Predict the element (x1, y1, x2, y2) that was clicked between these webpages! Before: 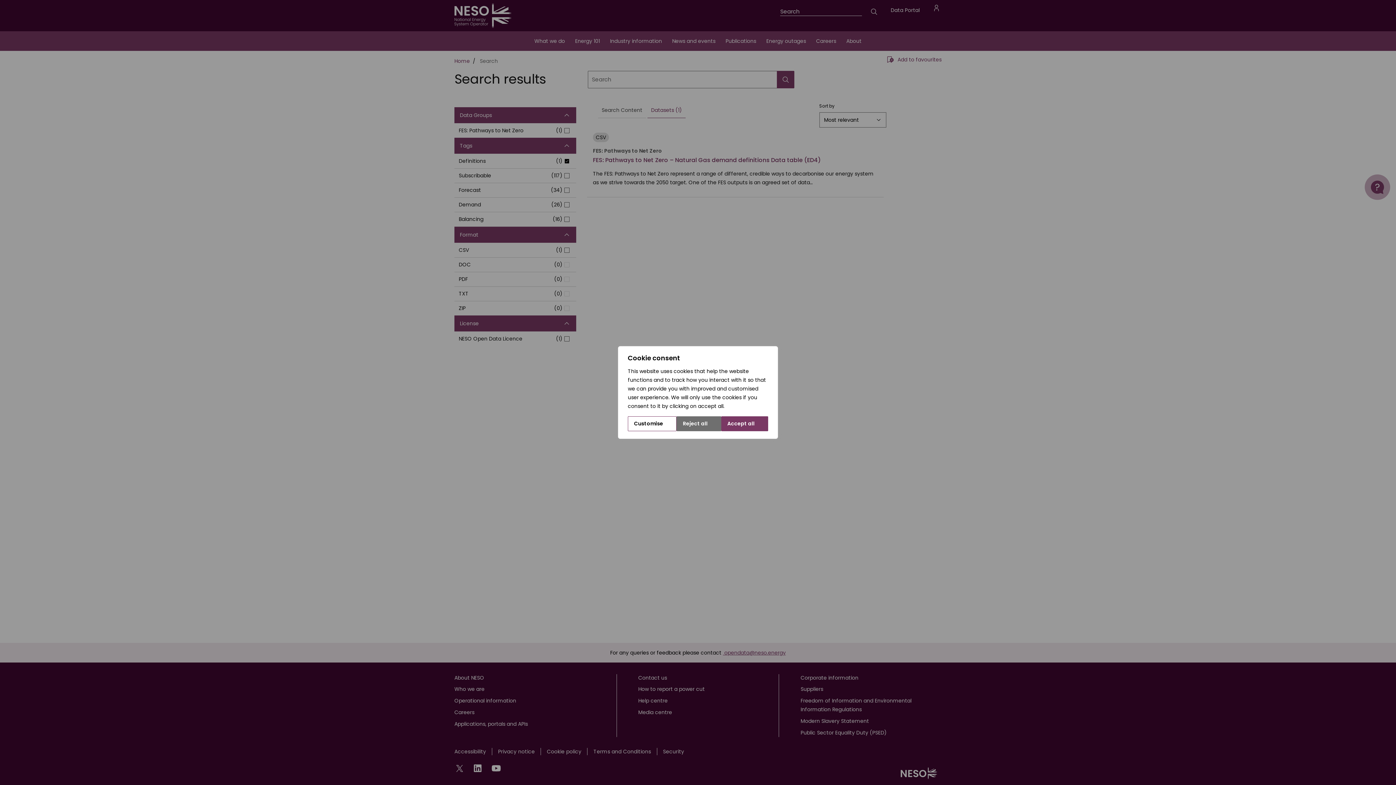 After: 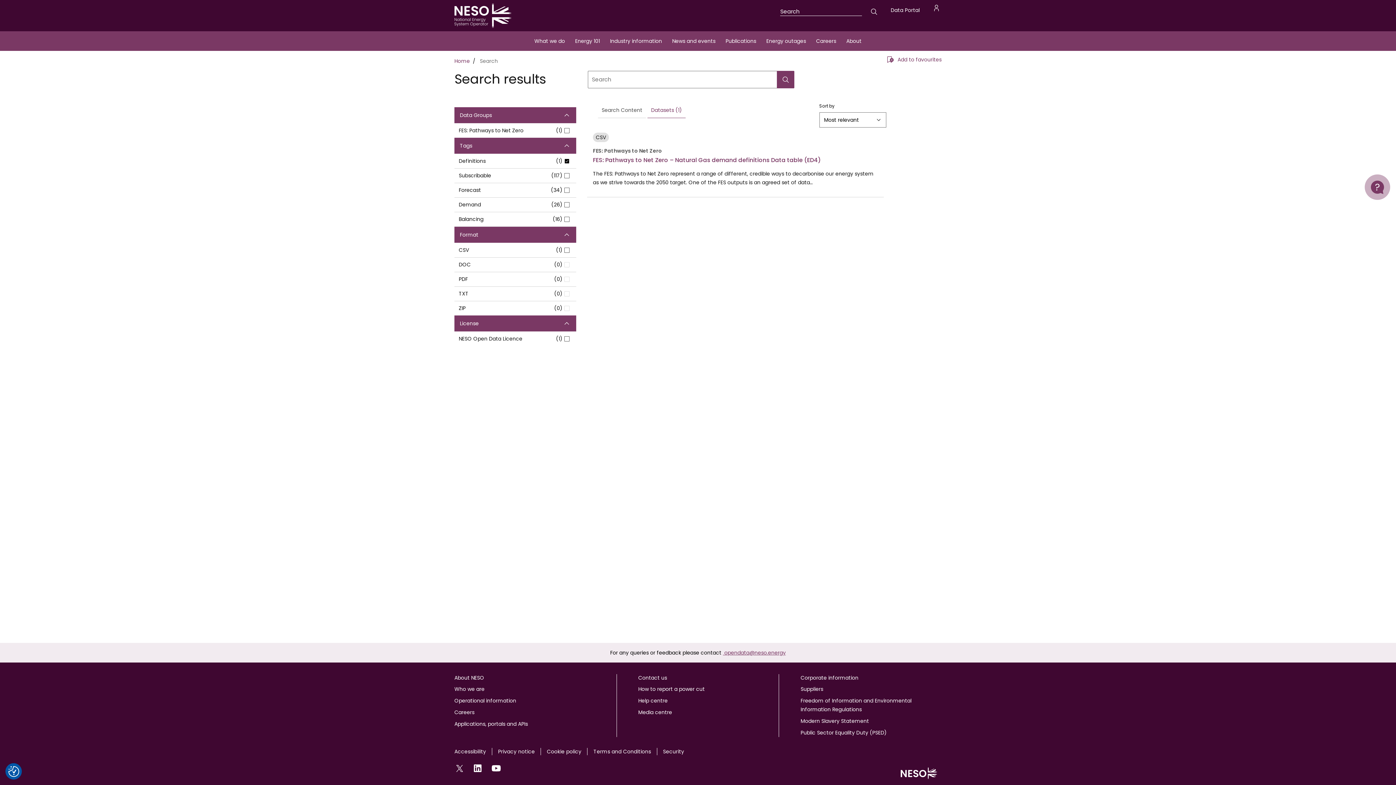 Action: bbox: (721, 416, 768, 431) label: Accept all